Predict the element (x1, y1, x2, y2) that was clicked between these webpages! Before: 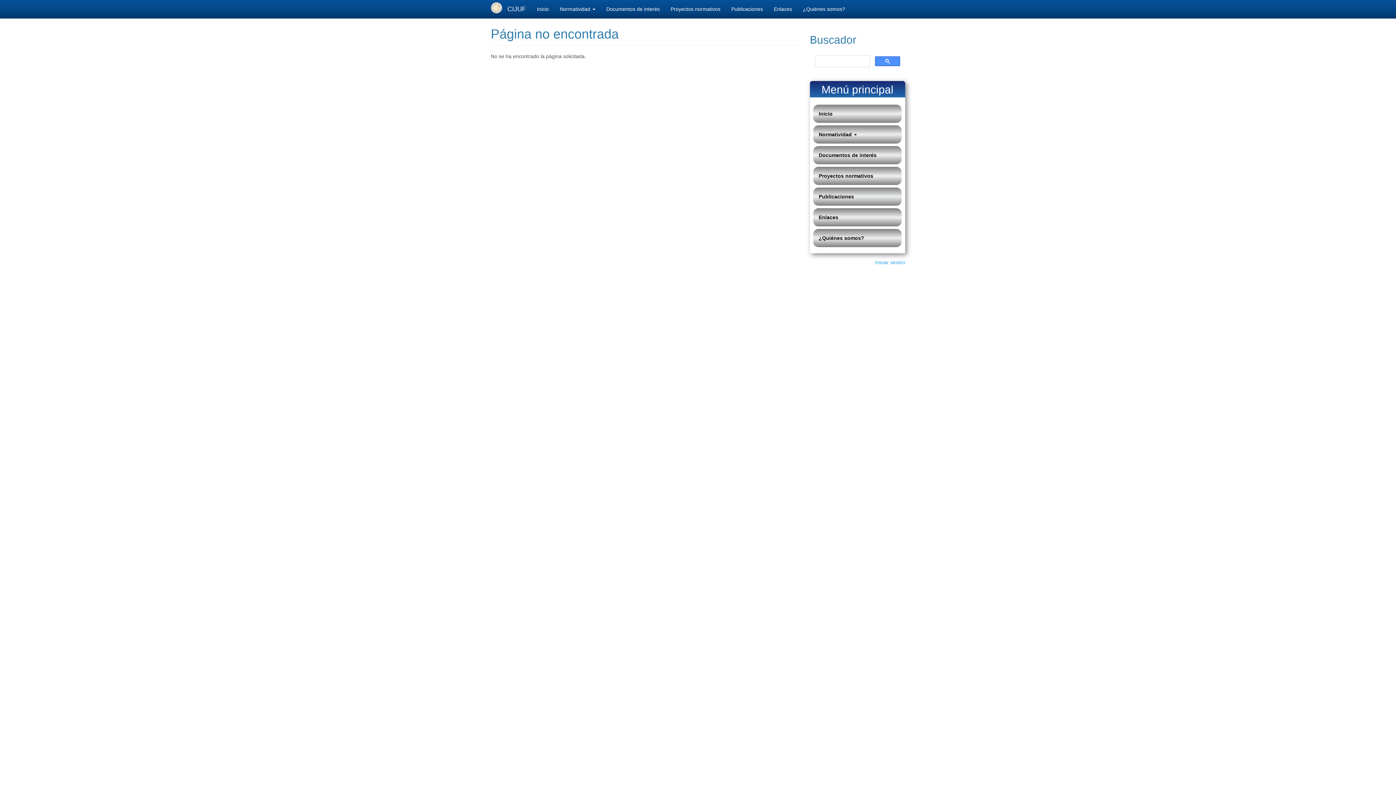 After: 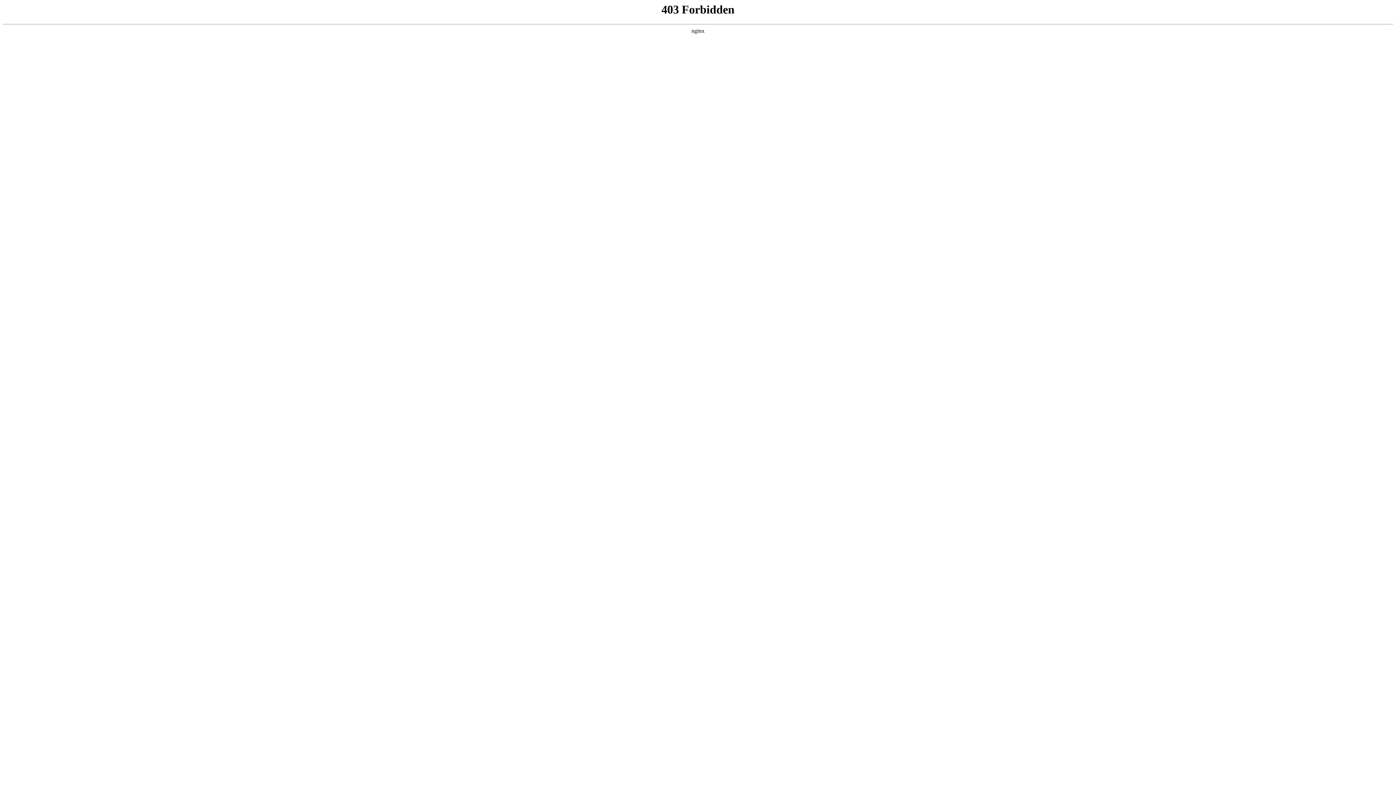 Action: bbox: (869, 253, 910, 271) label: Iniciar sesión